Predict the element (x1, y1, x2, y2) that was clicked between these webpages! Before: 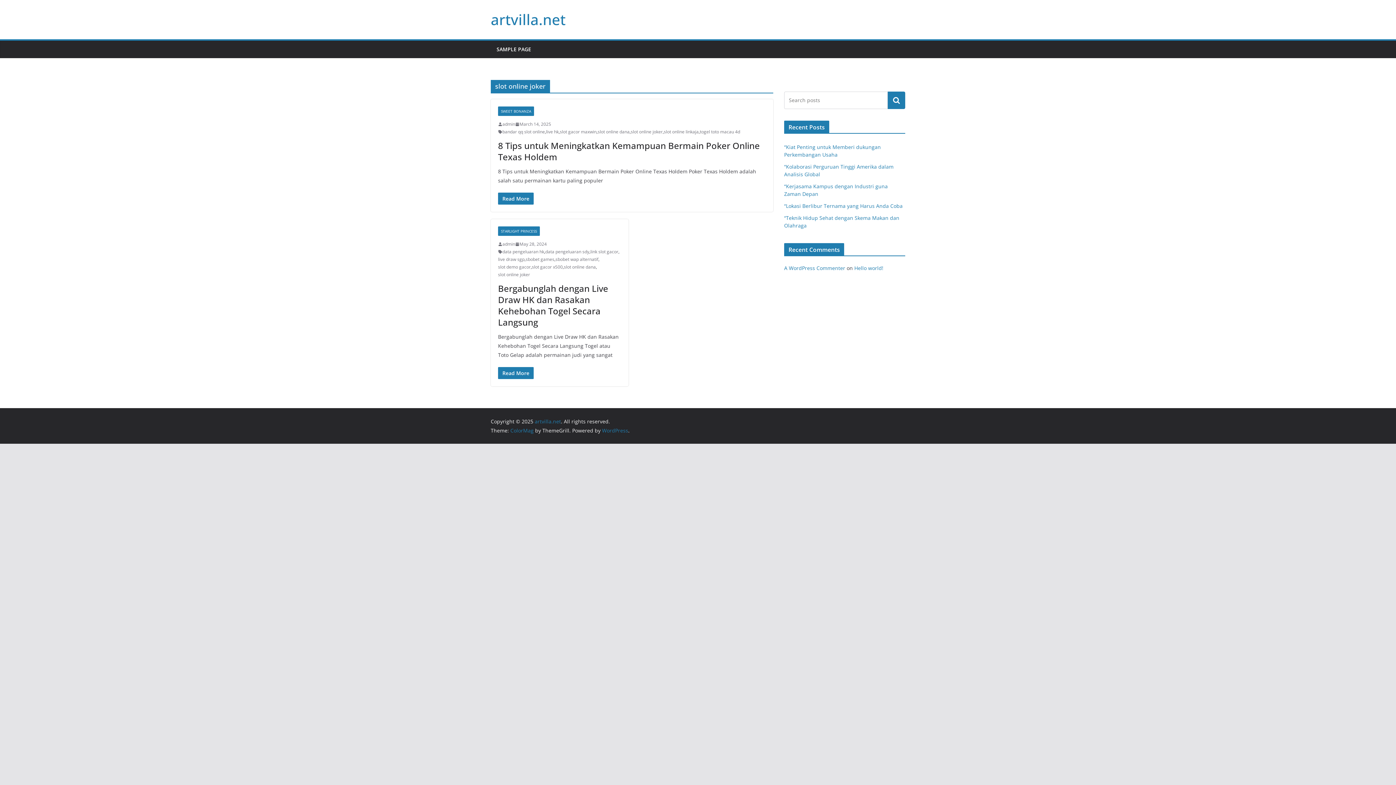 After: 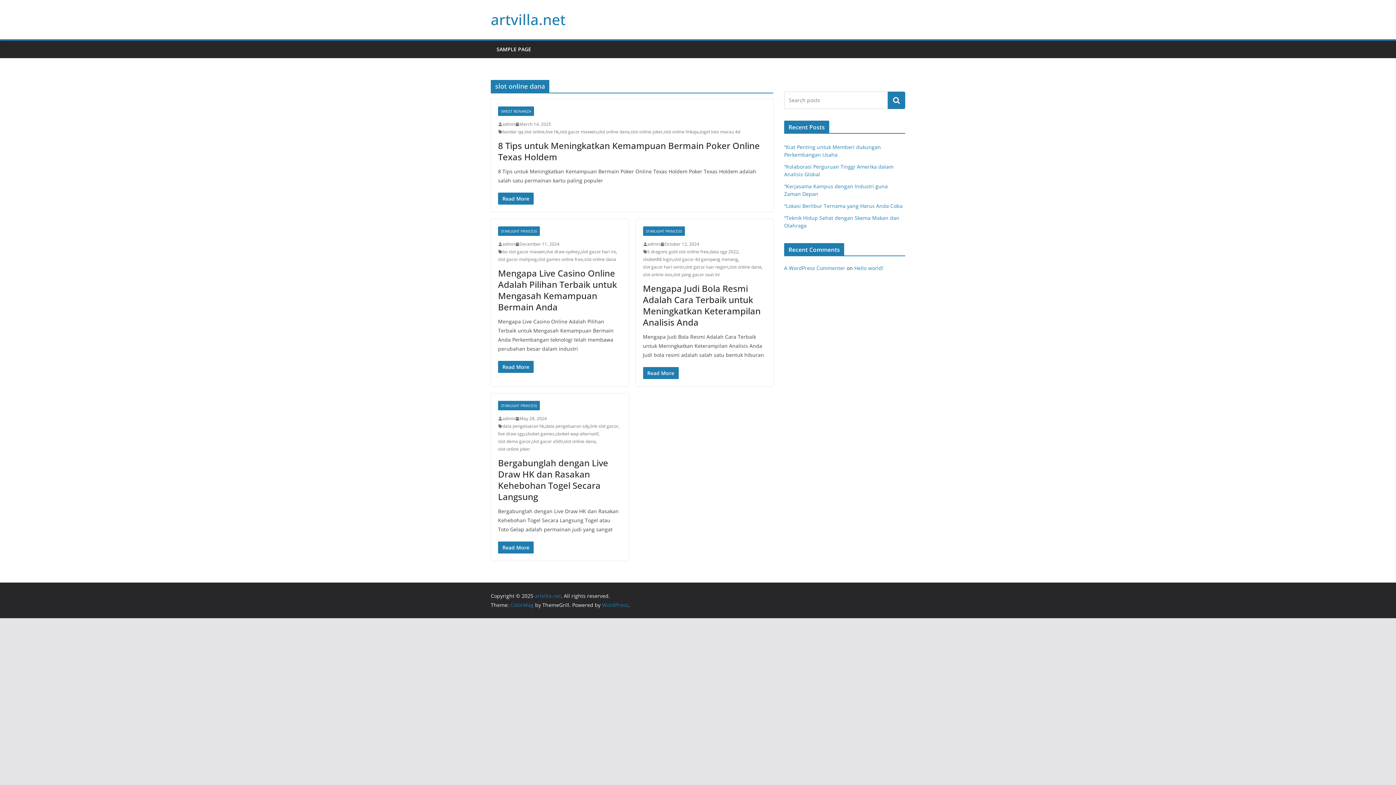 Action: label: slot online dana bbox: (597, 128, 629, 135)